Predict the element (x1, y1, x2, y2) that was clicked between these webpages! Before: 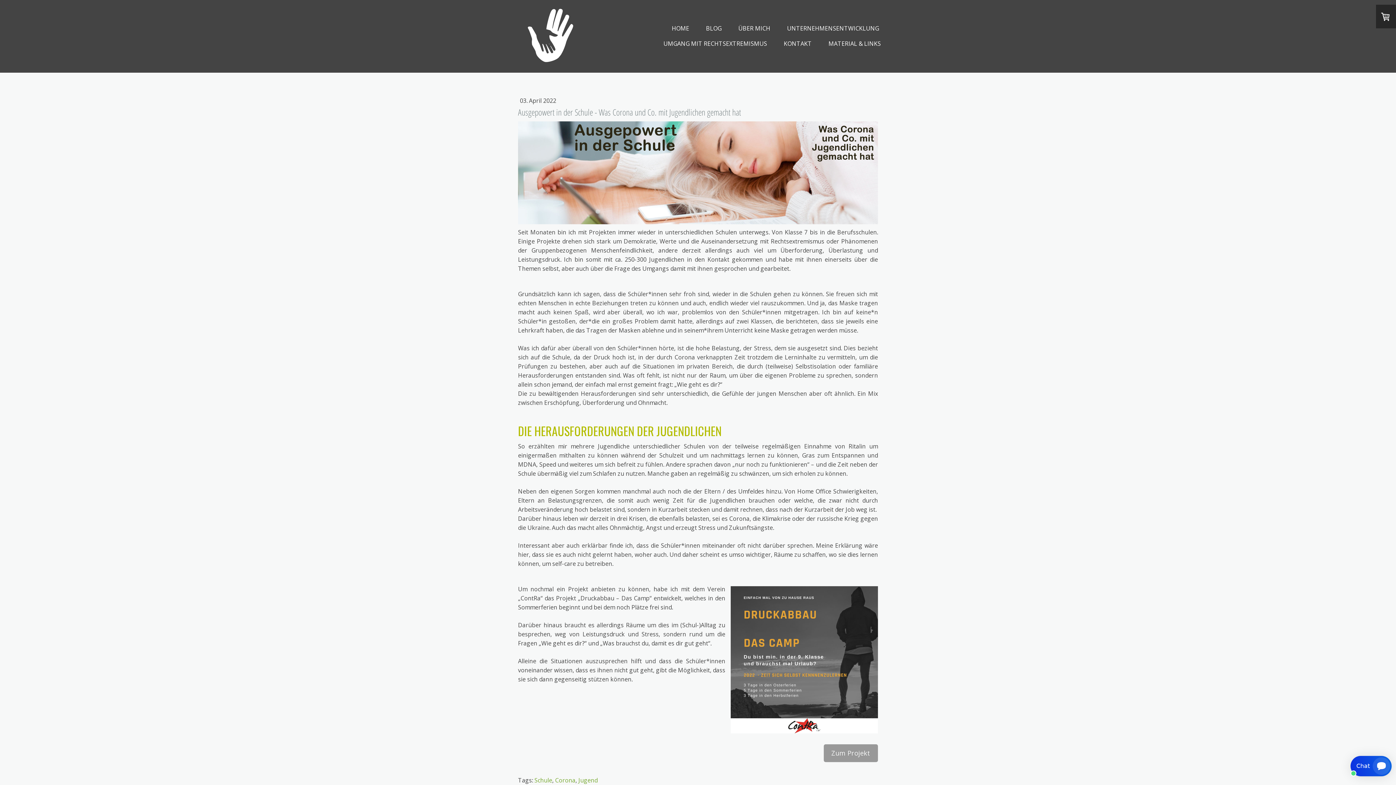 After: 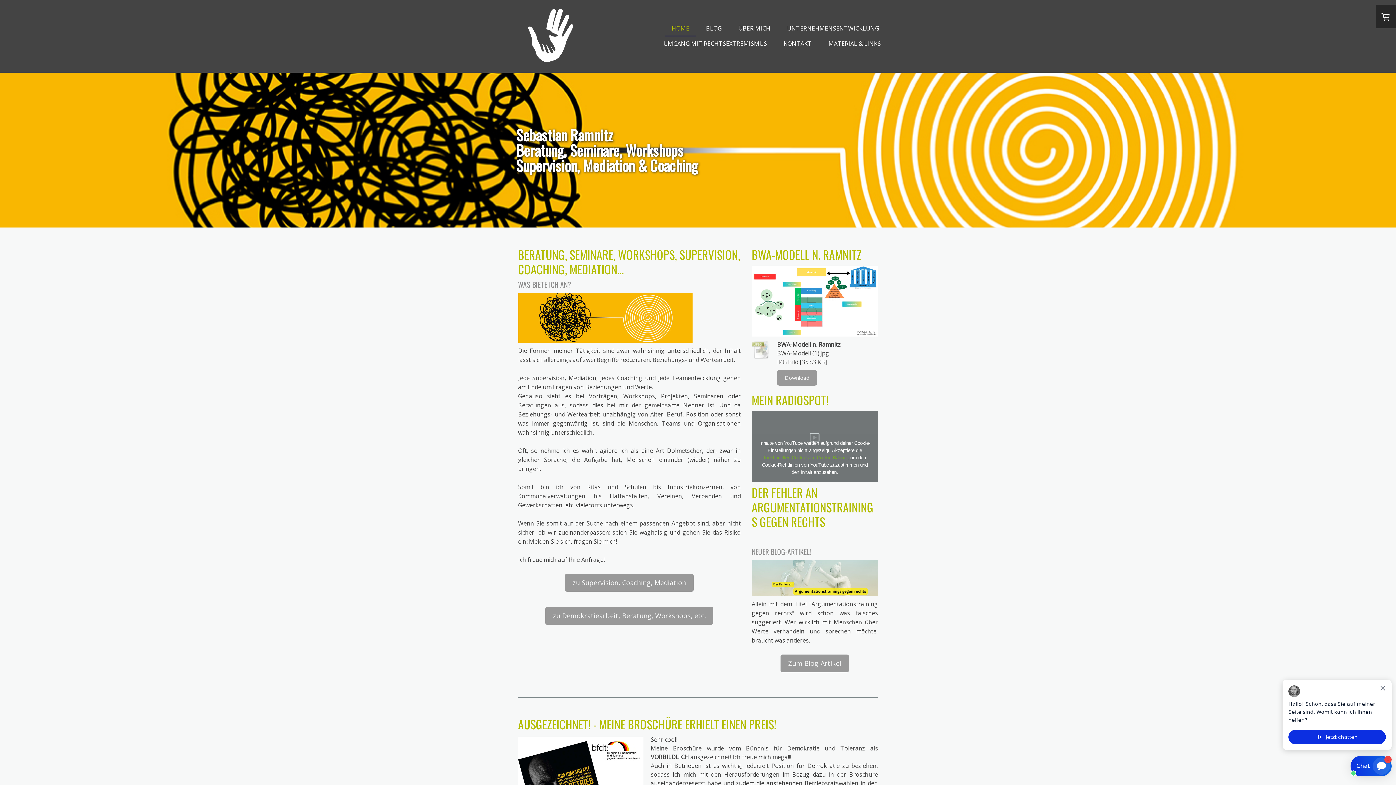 Action: bbox: (665, 21, 696, 36) label: HOME